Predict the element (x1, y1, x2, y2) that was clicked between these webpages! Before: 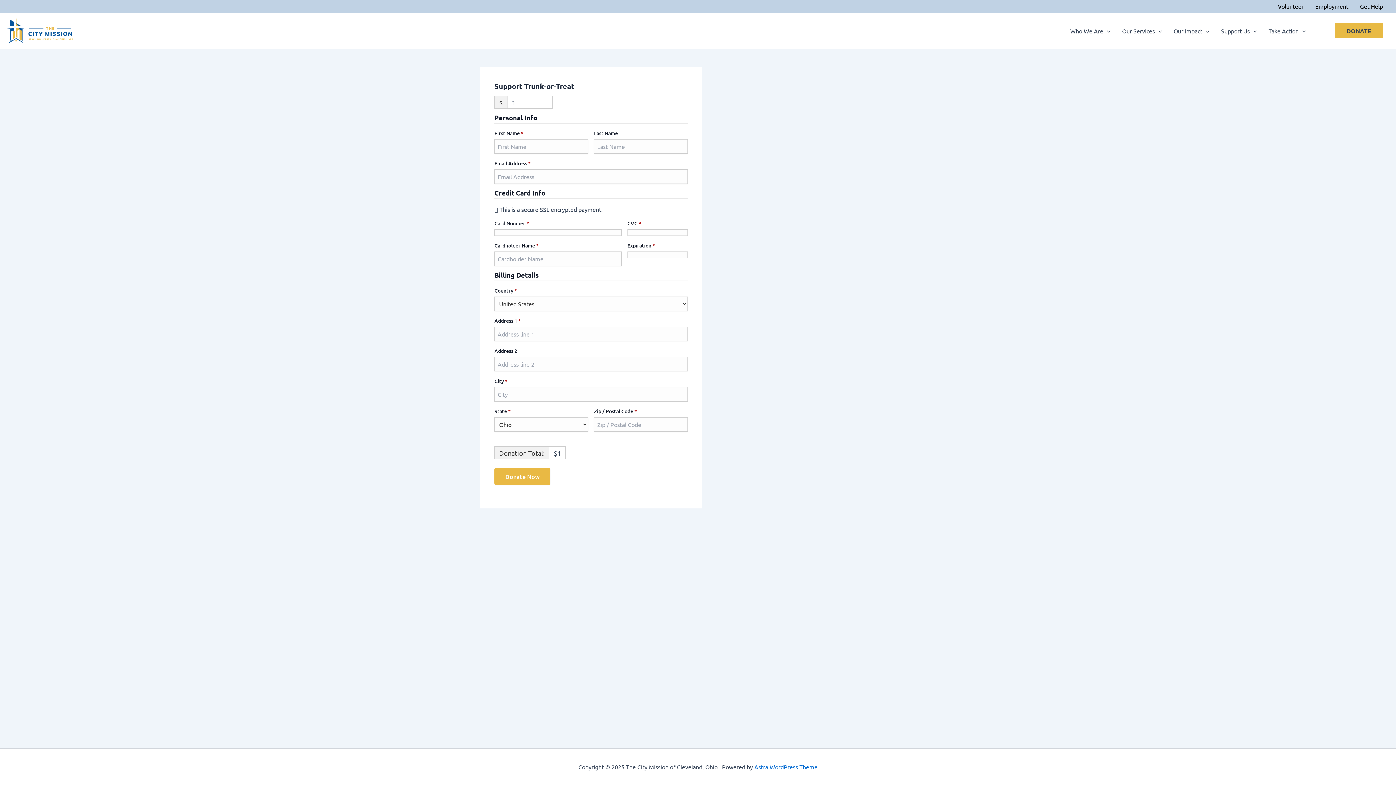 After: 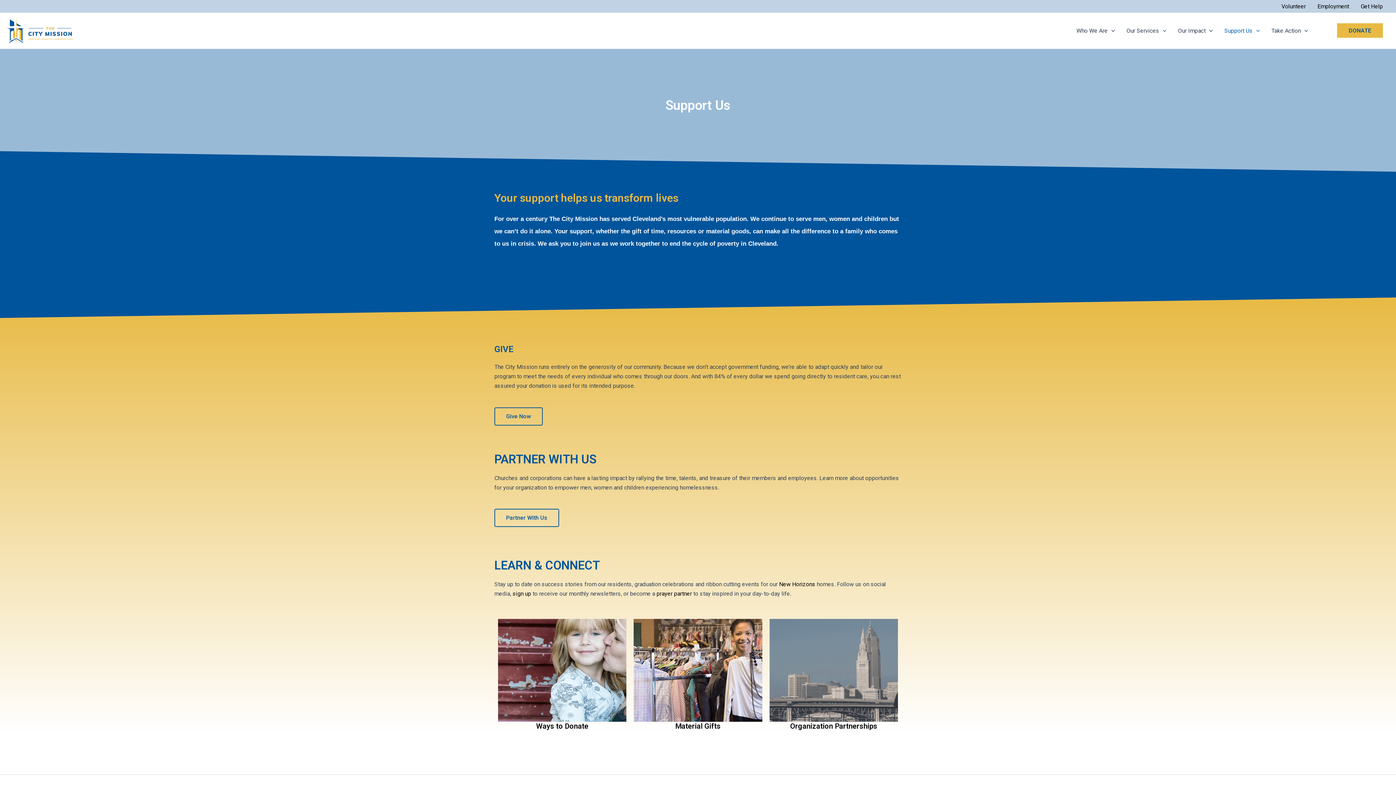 Action: label: Support Us bbox: (1215, 16, 1263, 45)